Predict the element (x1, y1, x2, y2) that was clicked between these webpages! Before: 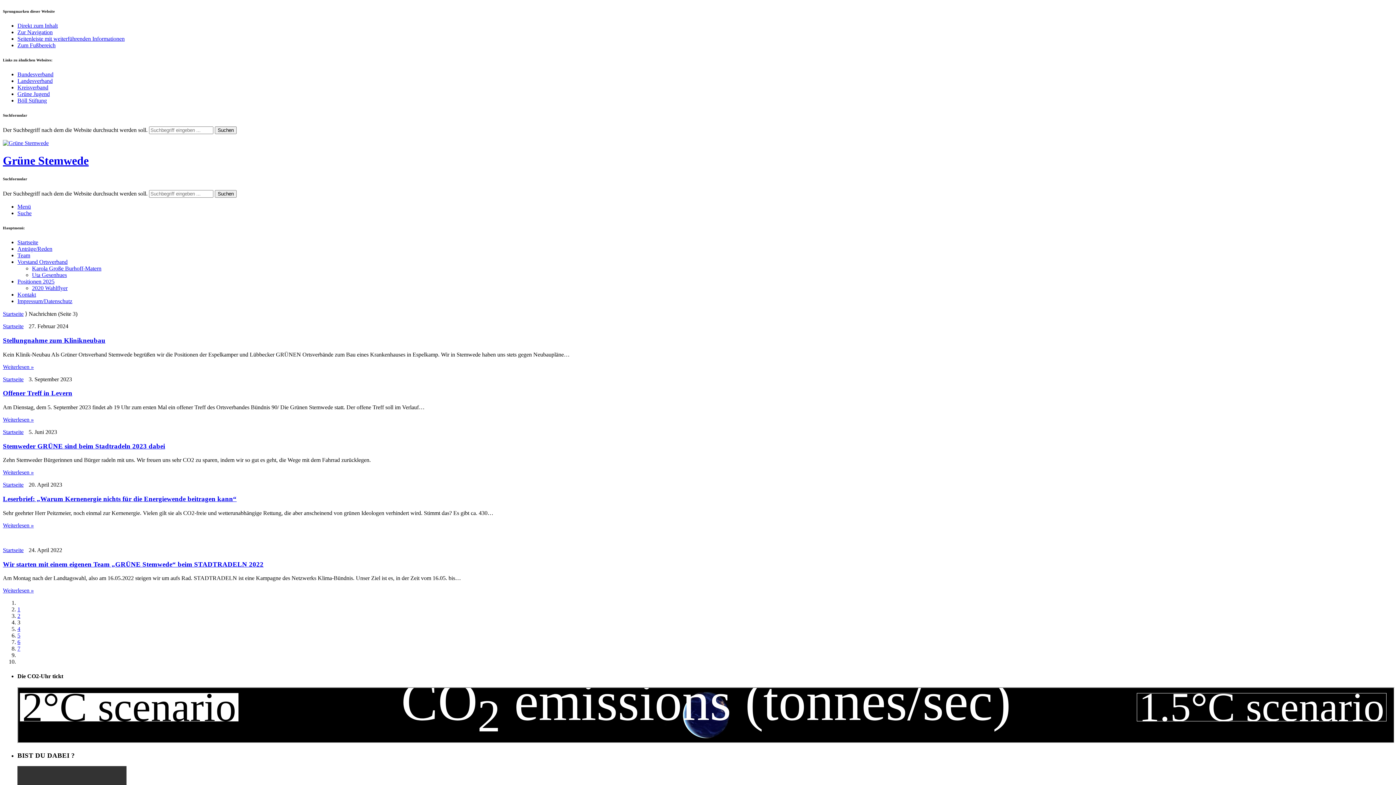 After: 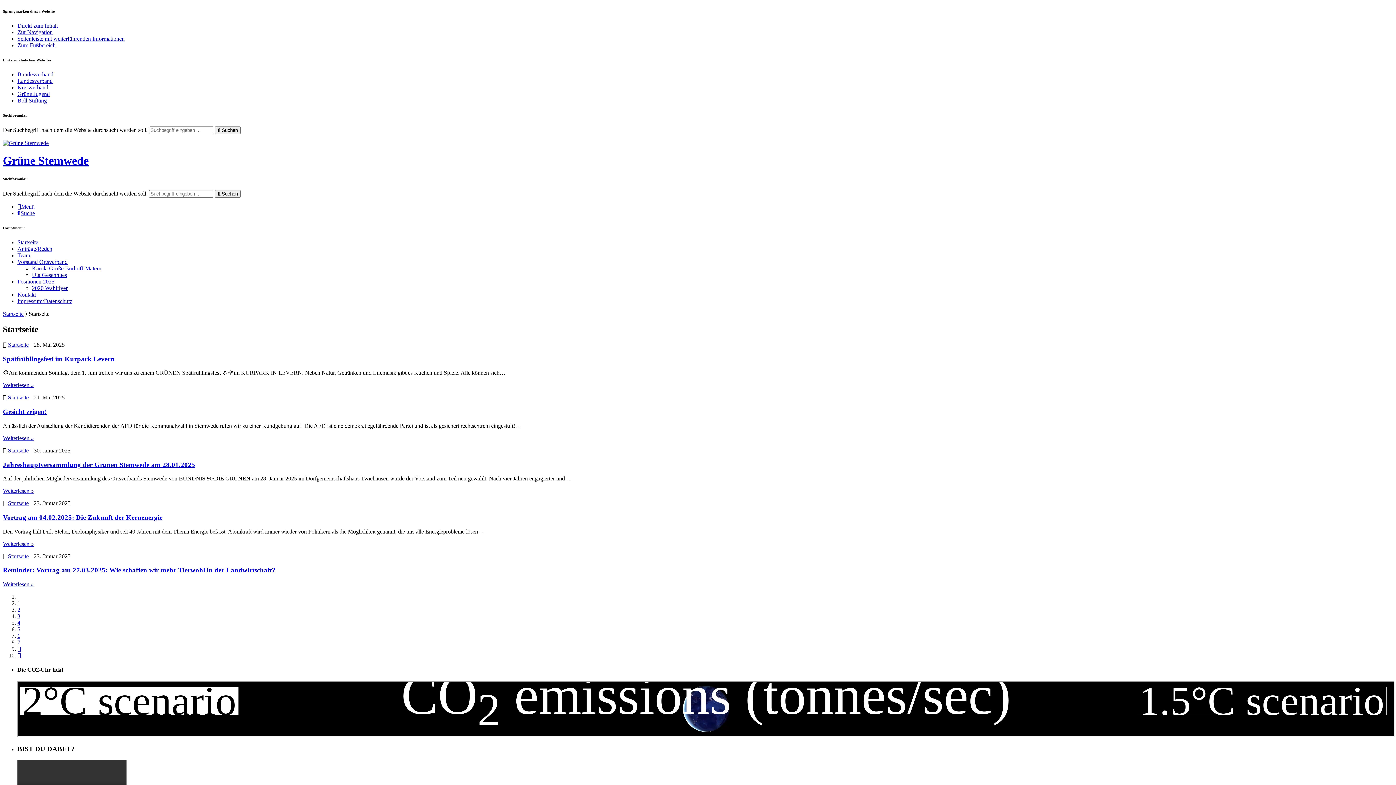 Action: label: Startseite bbox: (2, 429, 23, 435)